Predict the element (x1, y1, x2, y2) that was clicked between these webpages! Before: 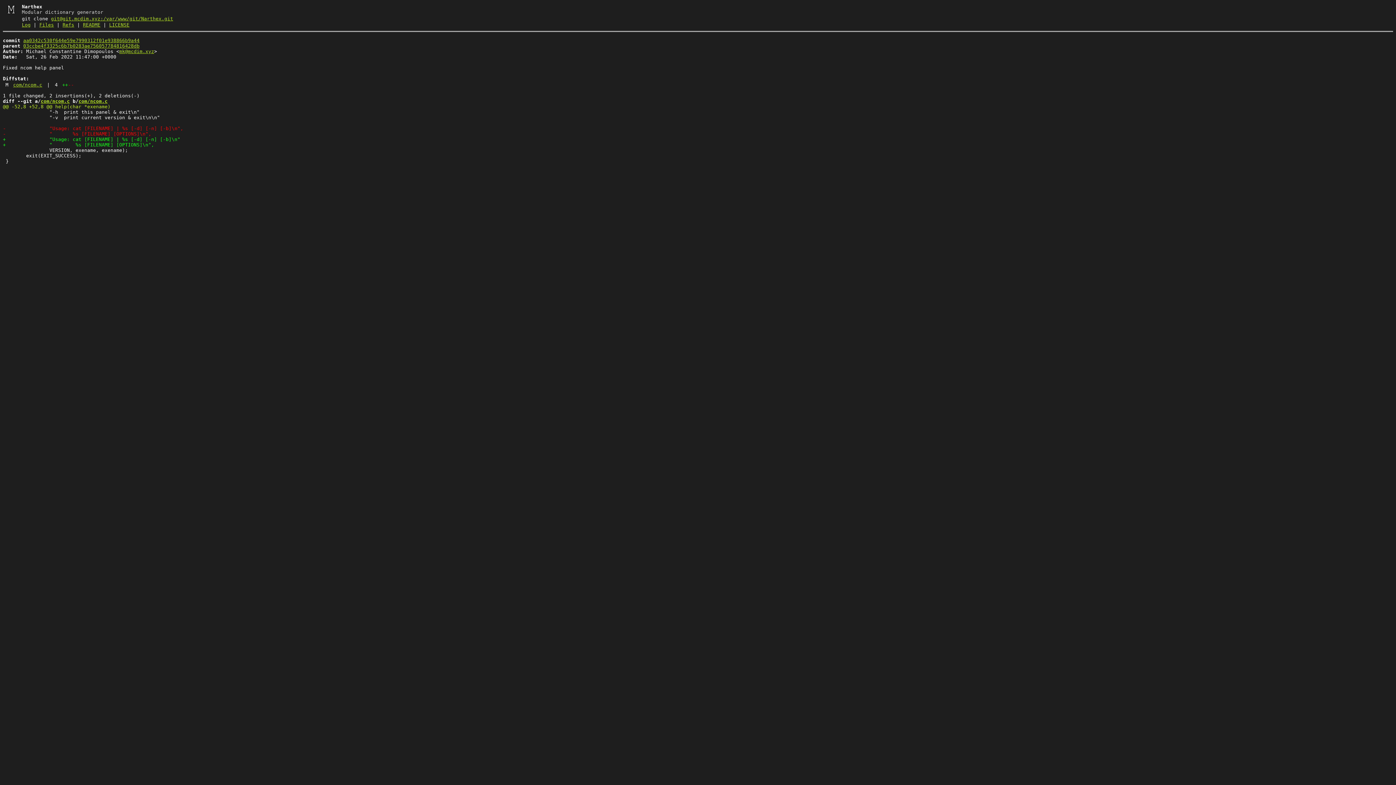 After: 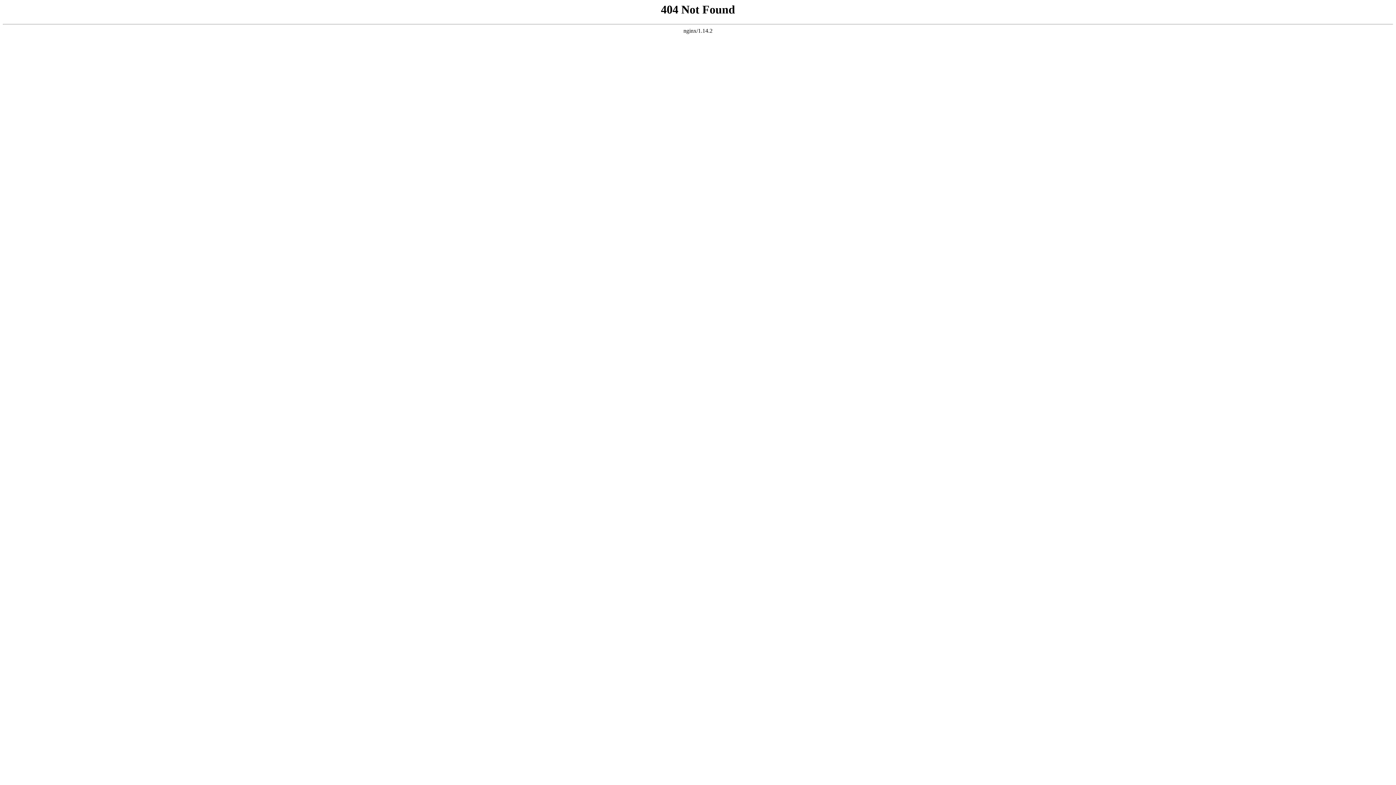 Action: bbox: (50, 16, 173, 21) label: git@git.mcdim.xyz:/var/www/git/Narthex.git